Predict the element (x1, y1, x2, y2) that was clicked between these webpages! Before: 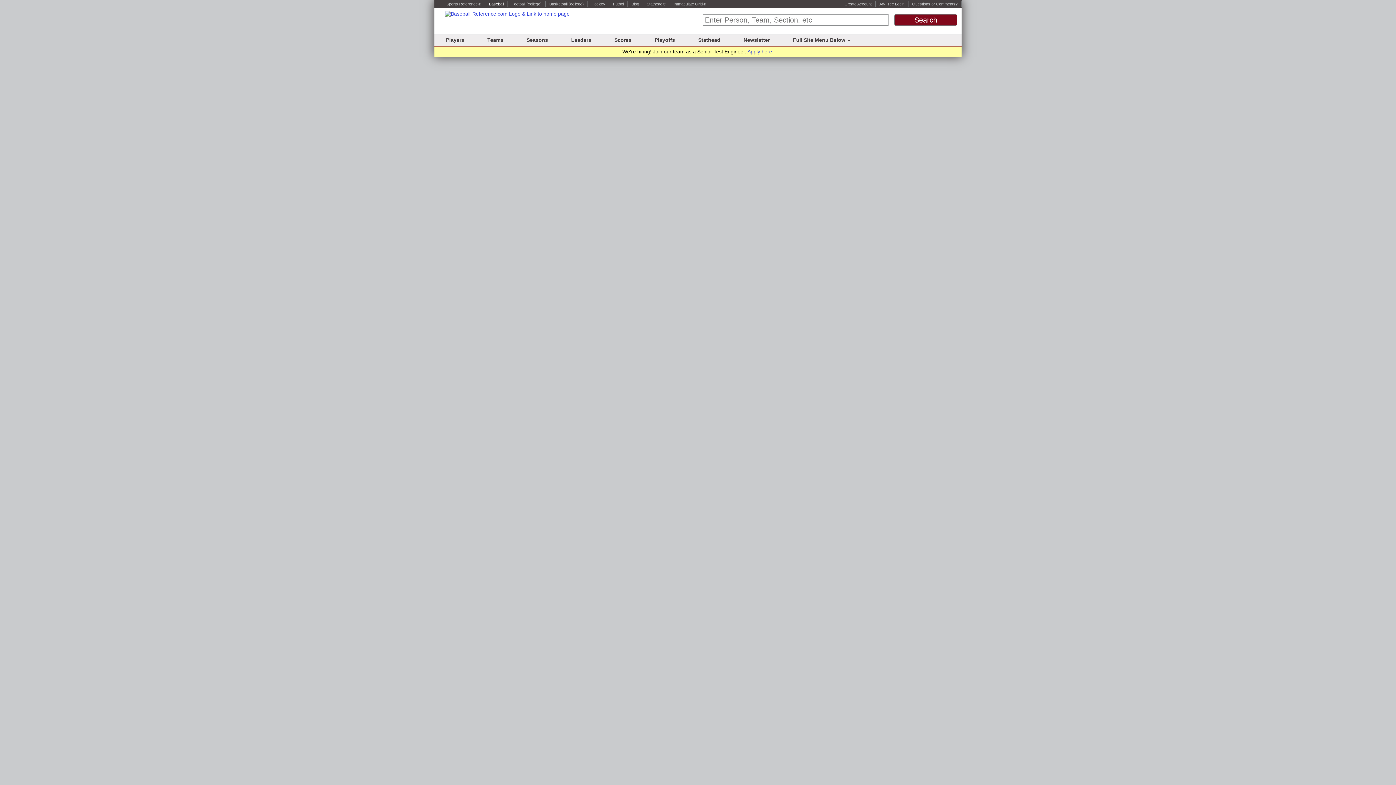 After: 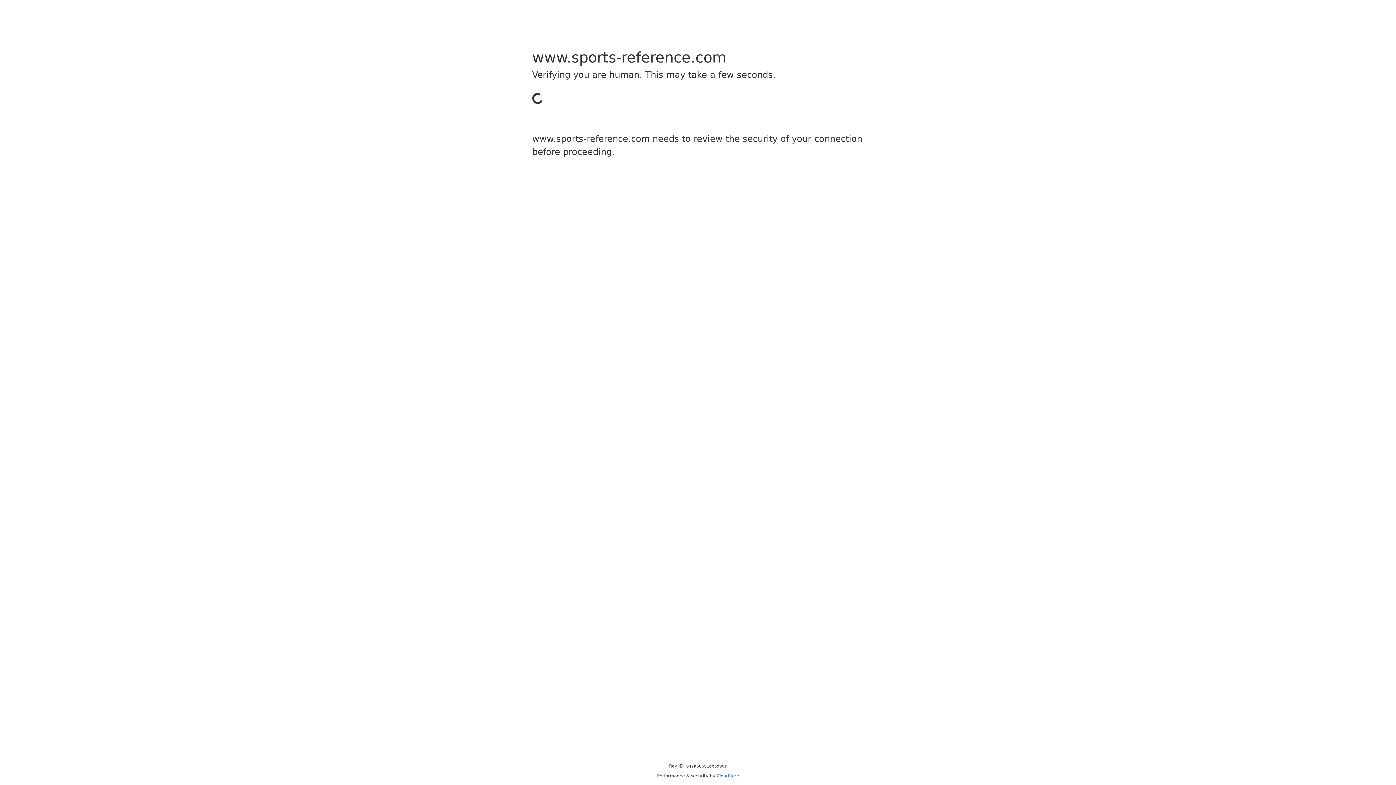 Action: bbox: (438, 1, 481, 6) label:  Sports Reference ®